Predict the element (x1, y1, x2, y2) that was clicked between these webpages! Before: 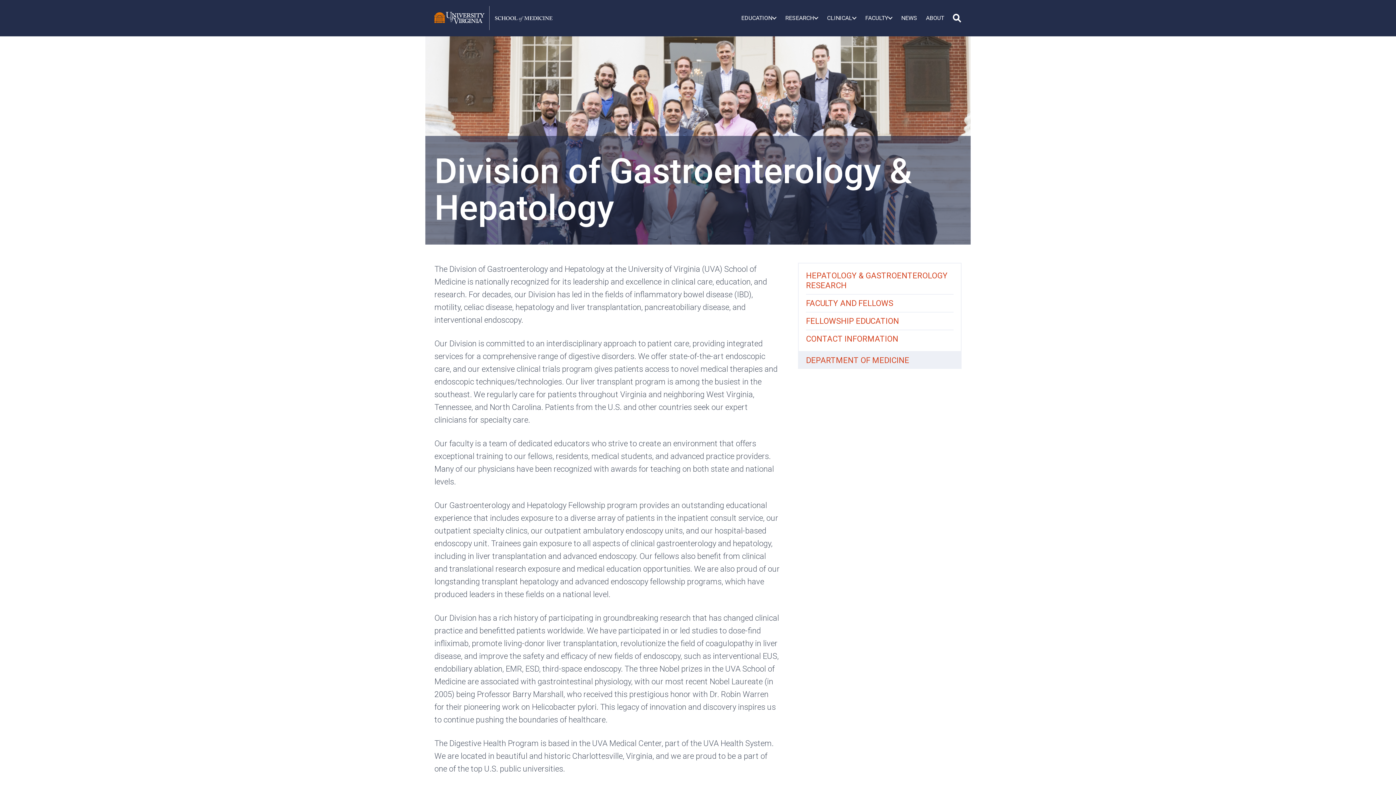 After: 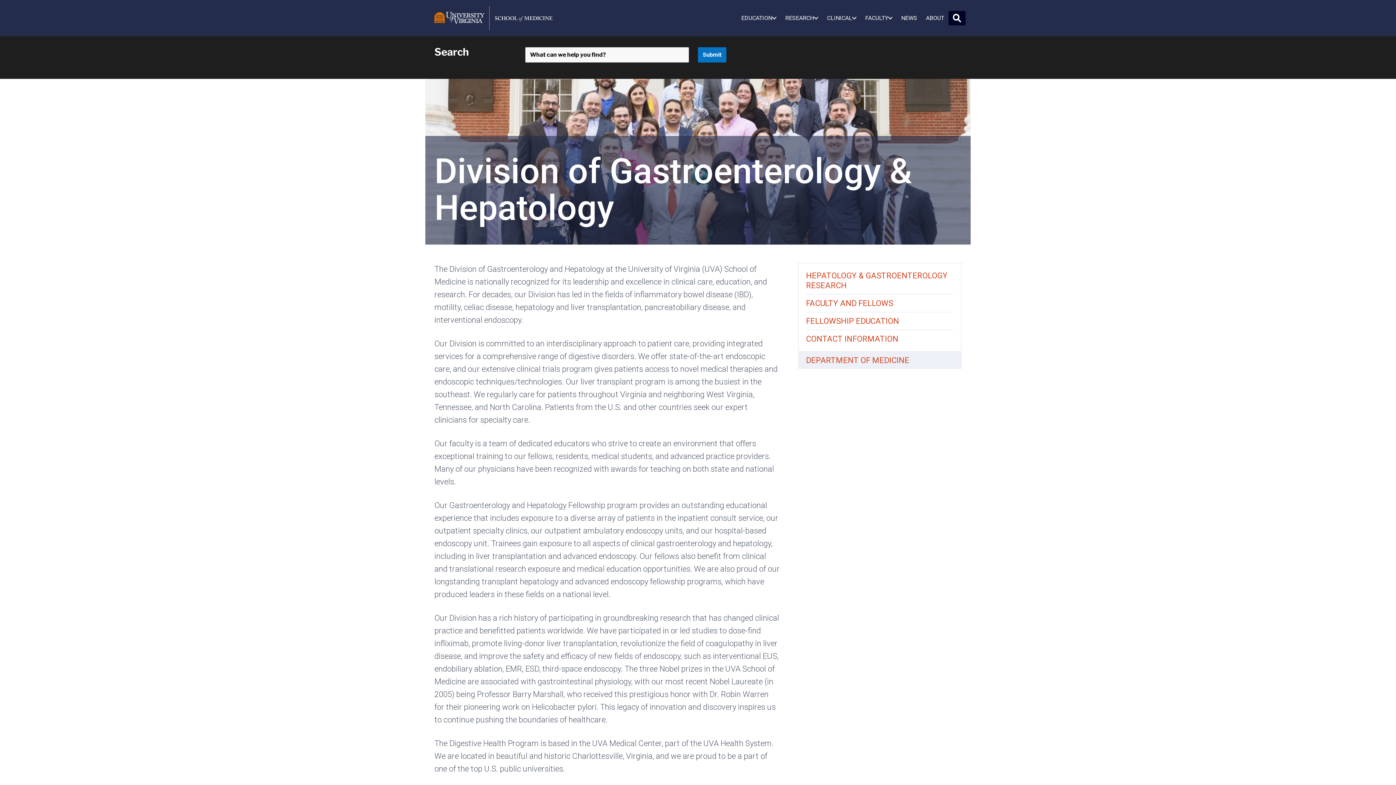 Action: bbox: (948, 11, 965, 25)